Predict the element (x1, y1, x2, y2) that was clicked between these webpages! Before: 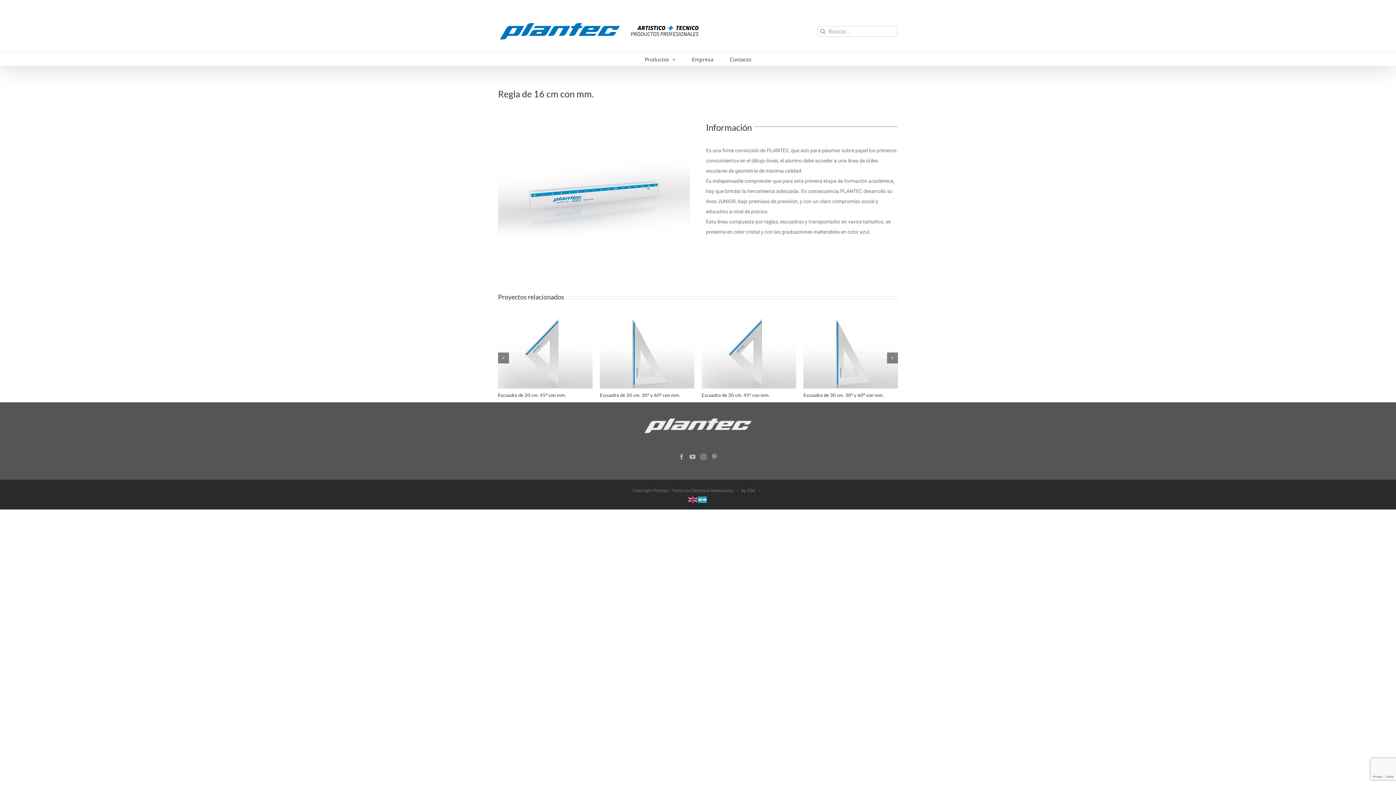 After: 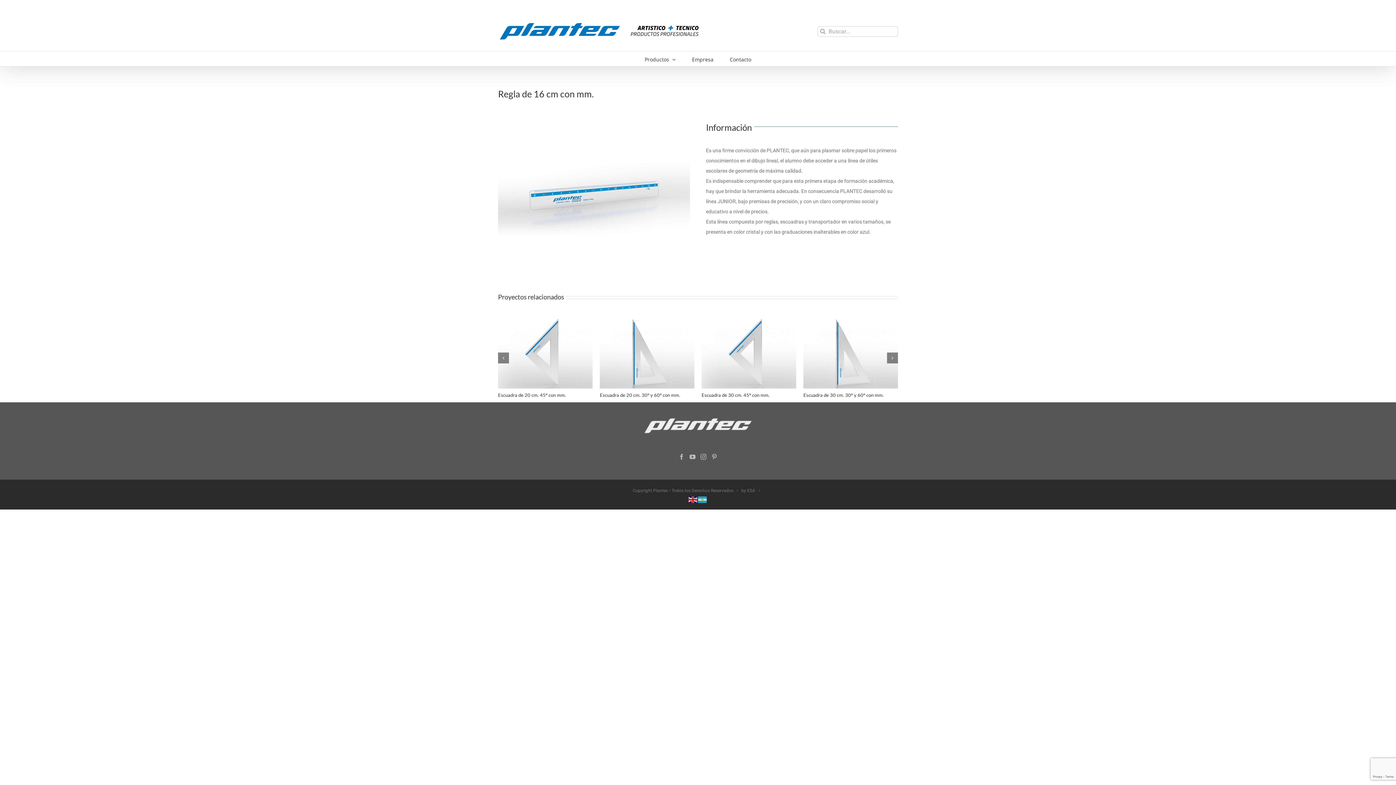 Action: bbox: (688, 497, 698, 502)